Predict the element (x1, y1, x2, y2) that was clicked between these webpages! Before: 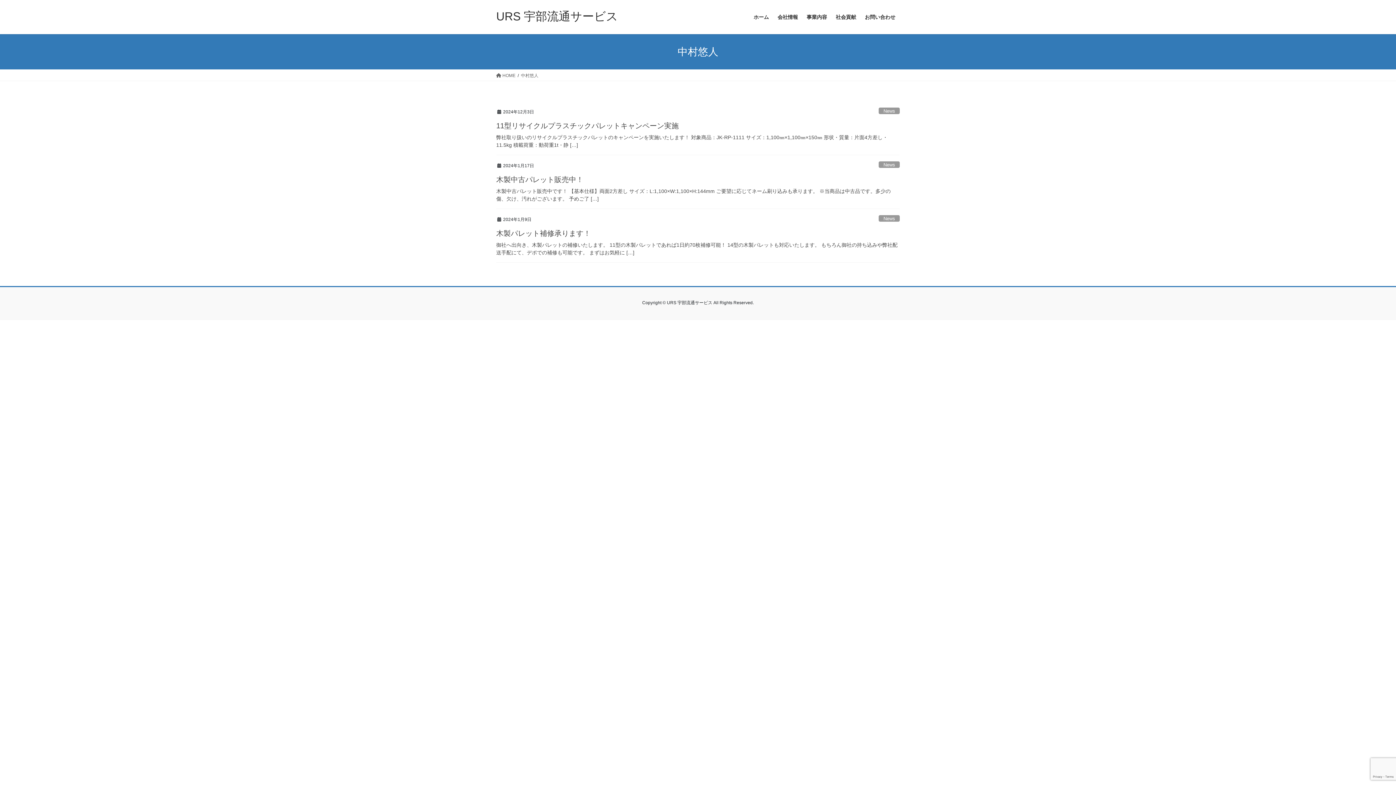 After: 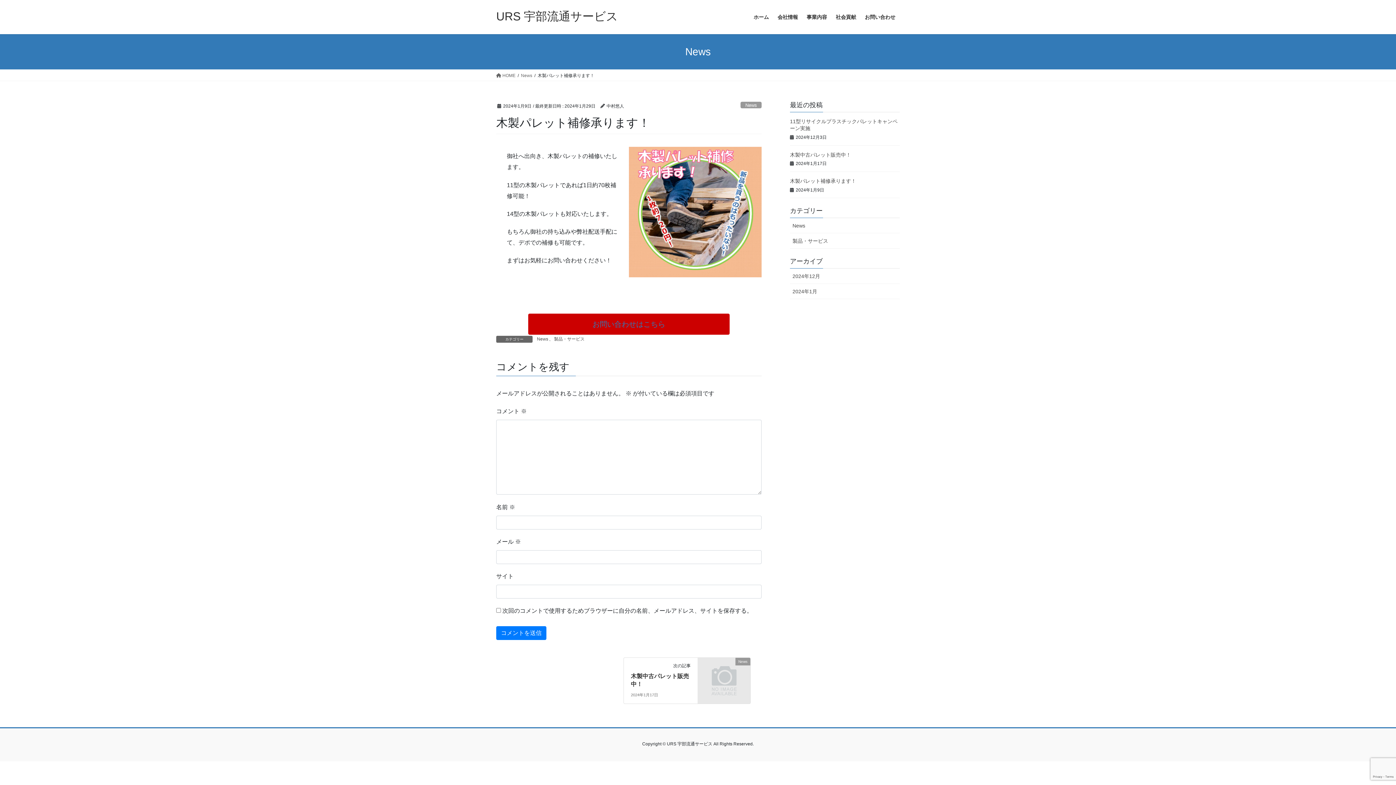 Action: bbox: (496, 229, 590, 237) label: 木製パレット補修承ります！